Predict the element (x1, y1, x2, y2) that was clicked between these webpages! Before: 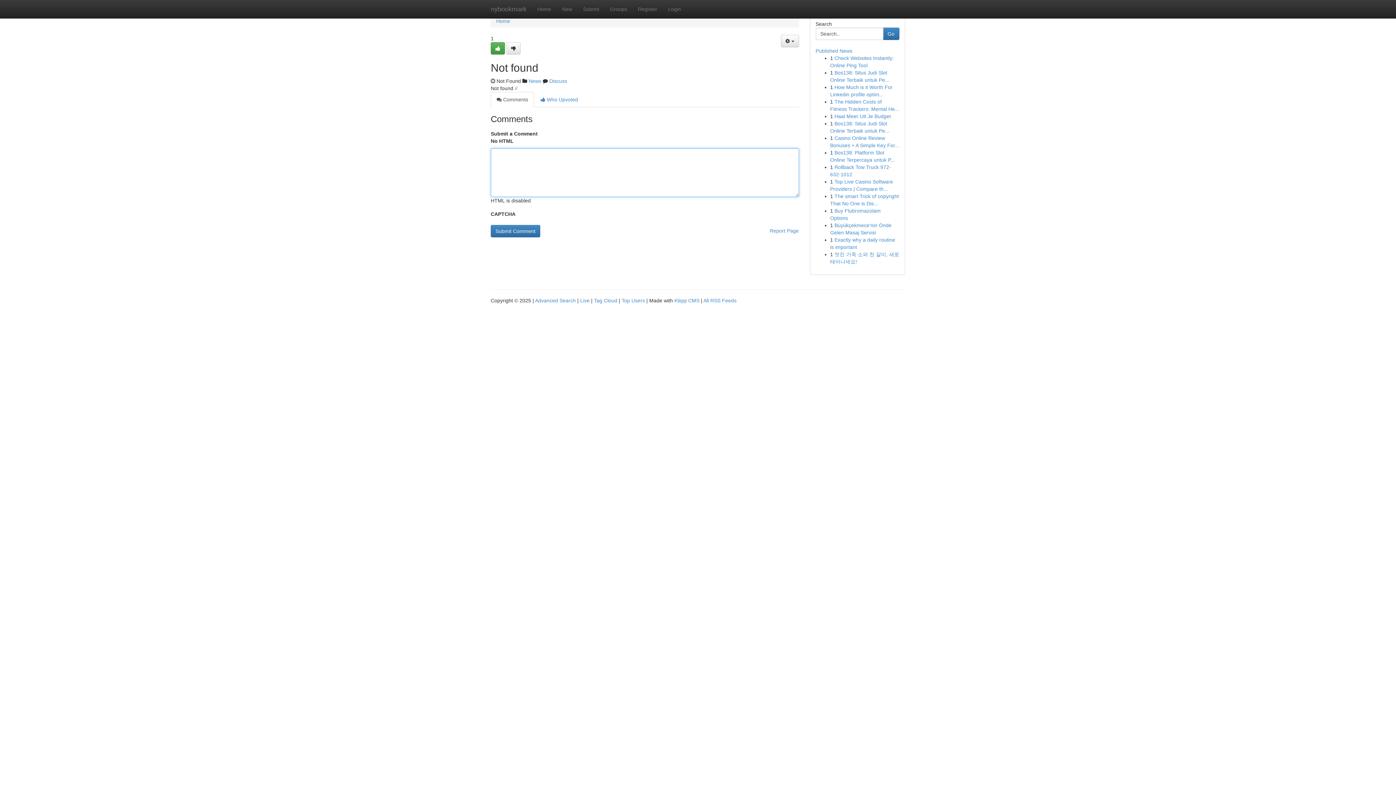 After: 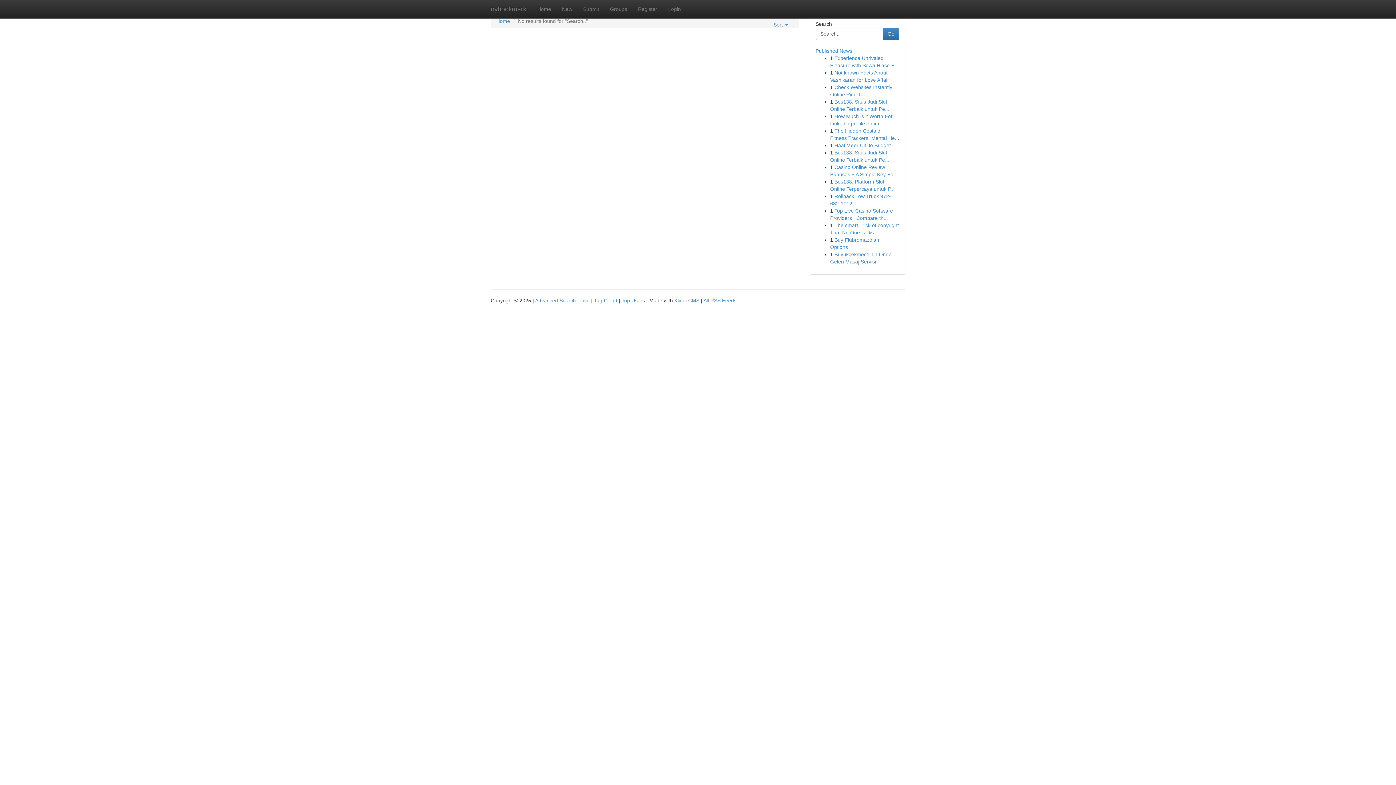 Action: label: Go bbox: (883, 27, 899, 40)